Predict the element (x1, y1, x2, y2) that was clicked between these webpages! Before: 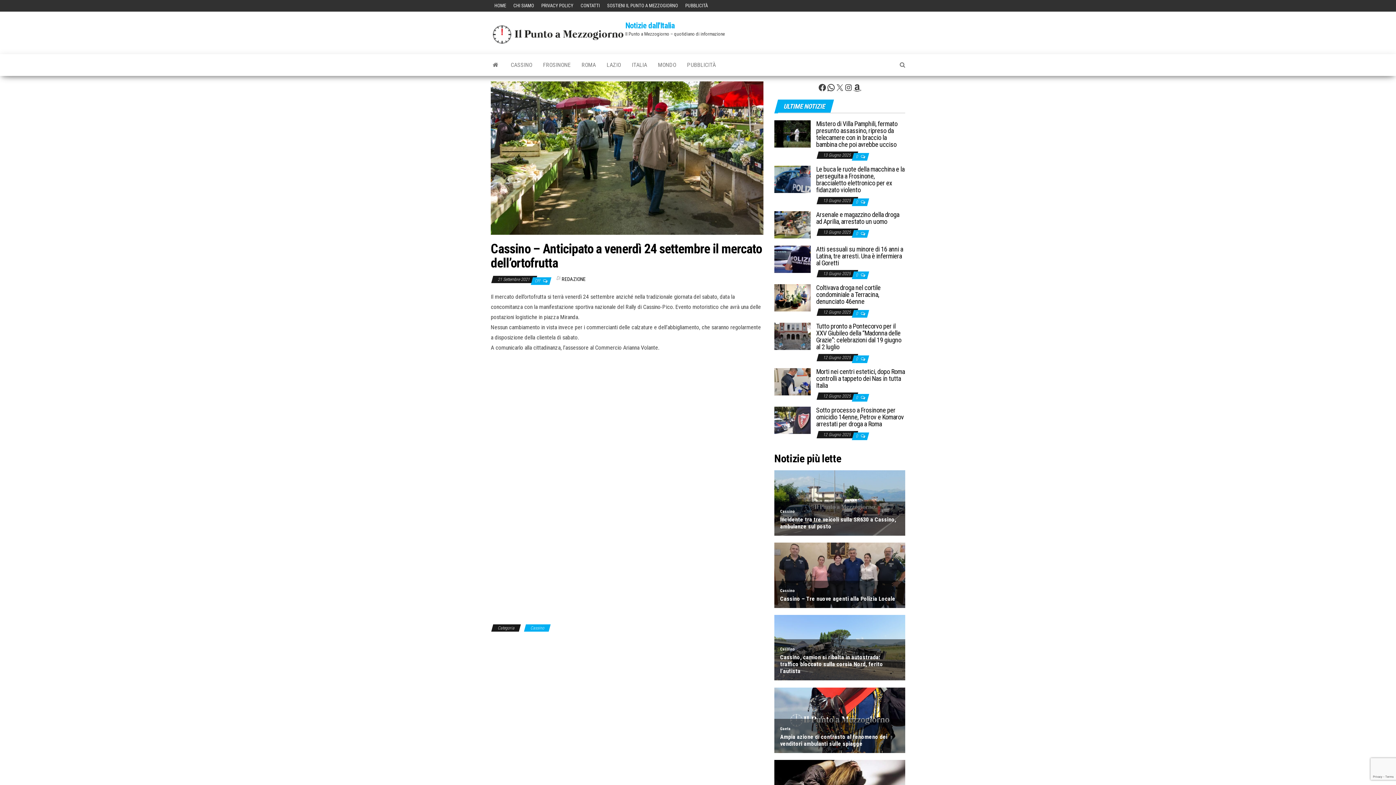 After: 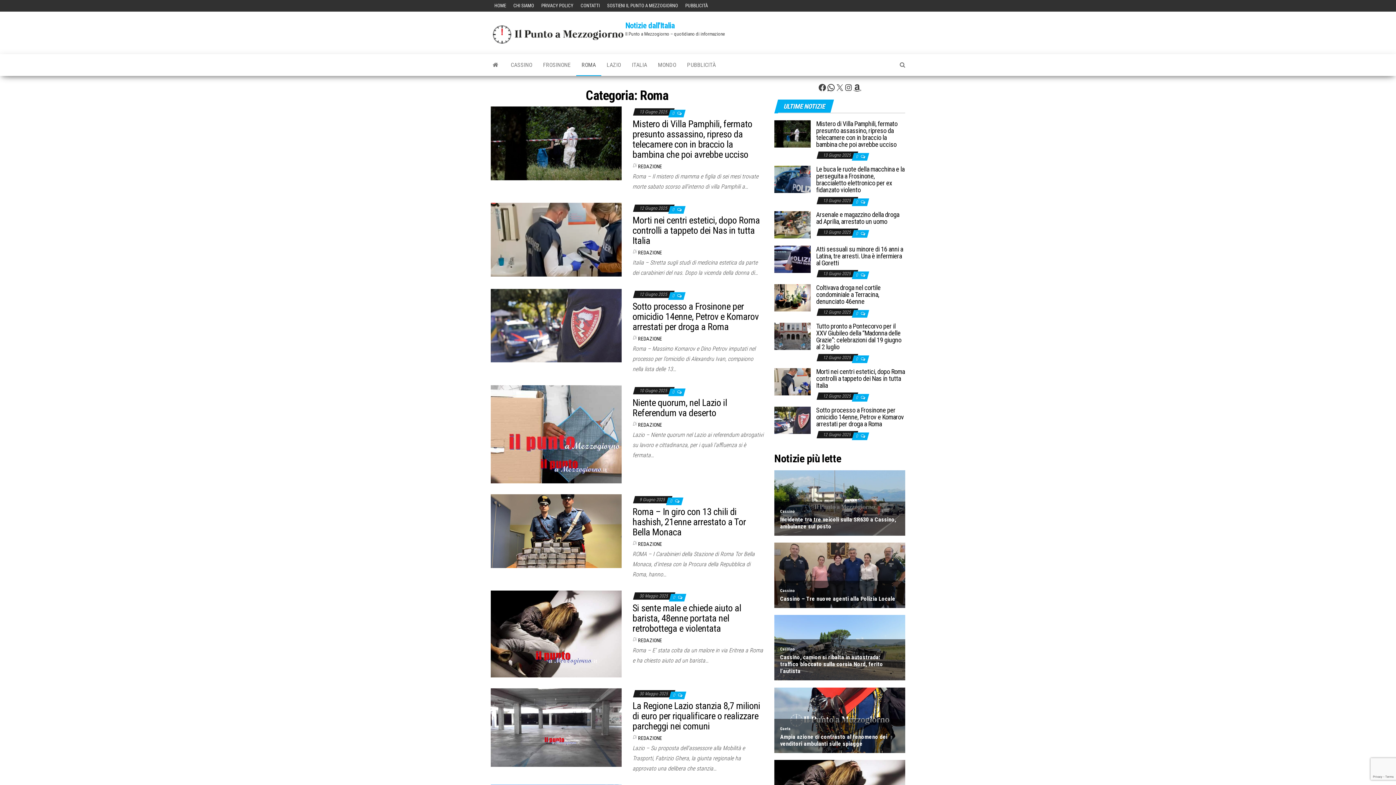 Action: bbox: (576, 54, 601, 76) label: ROMA